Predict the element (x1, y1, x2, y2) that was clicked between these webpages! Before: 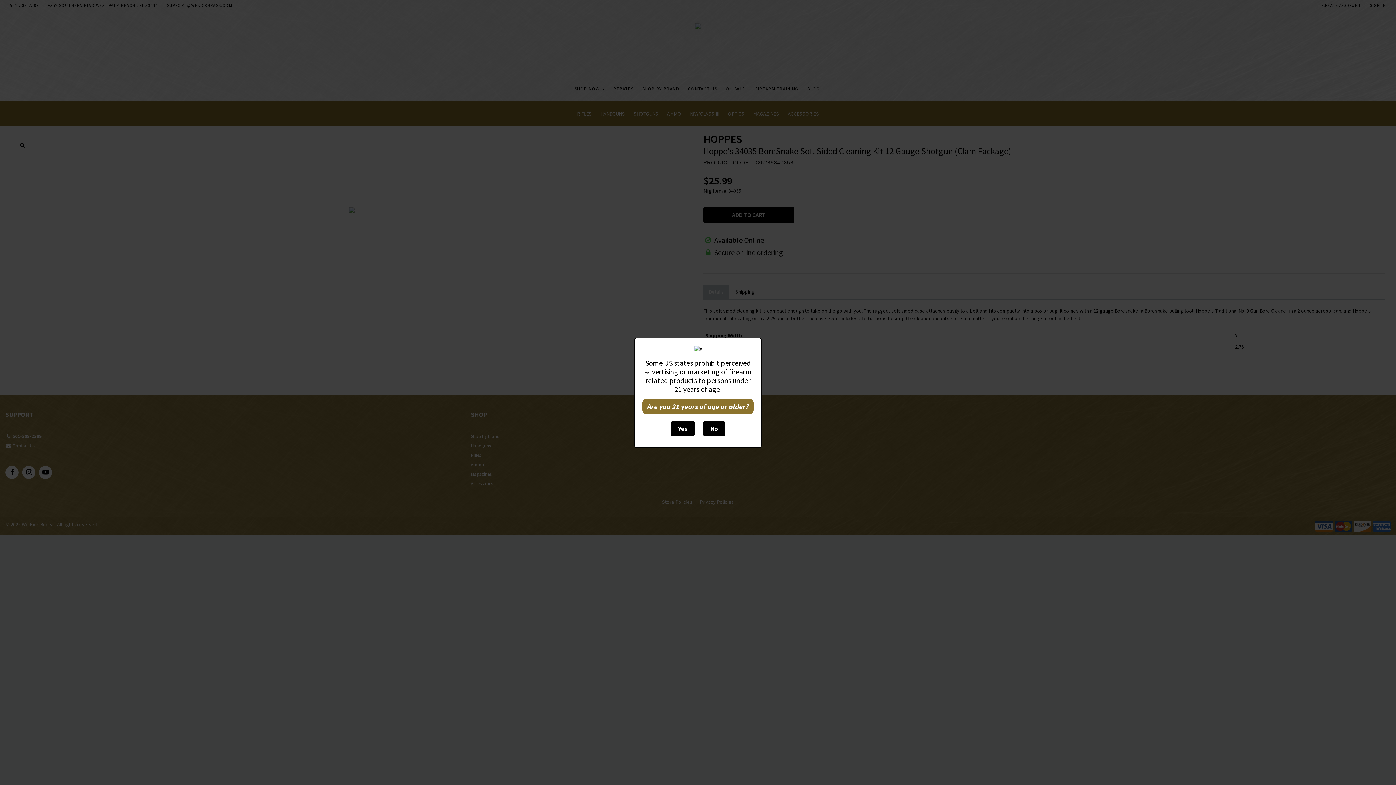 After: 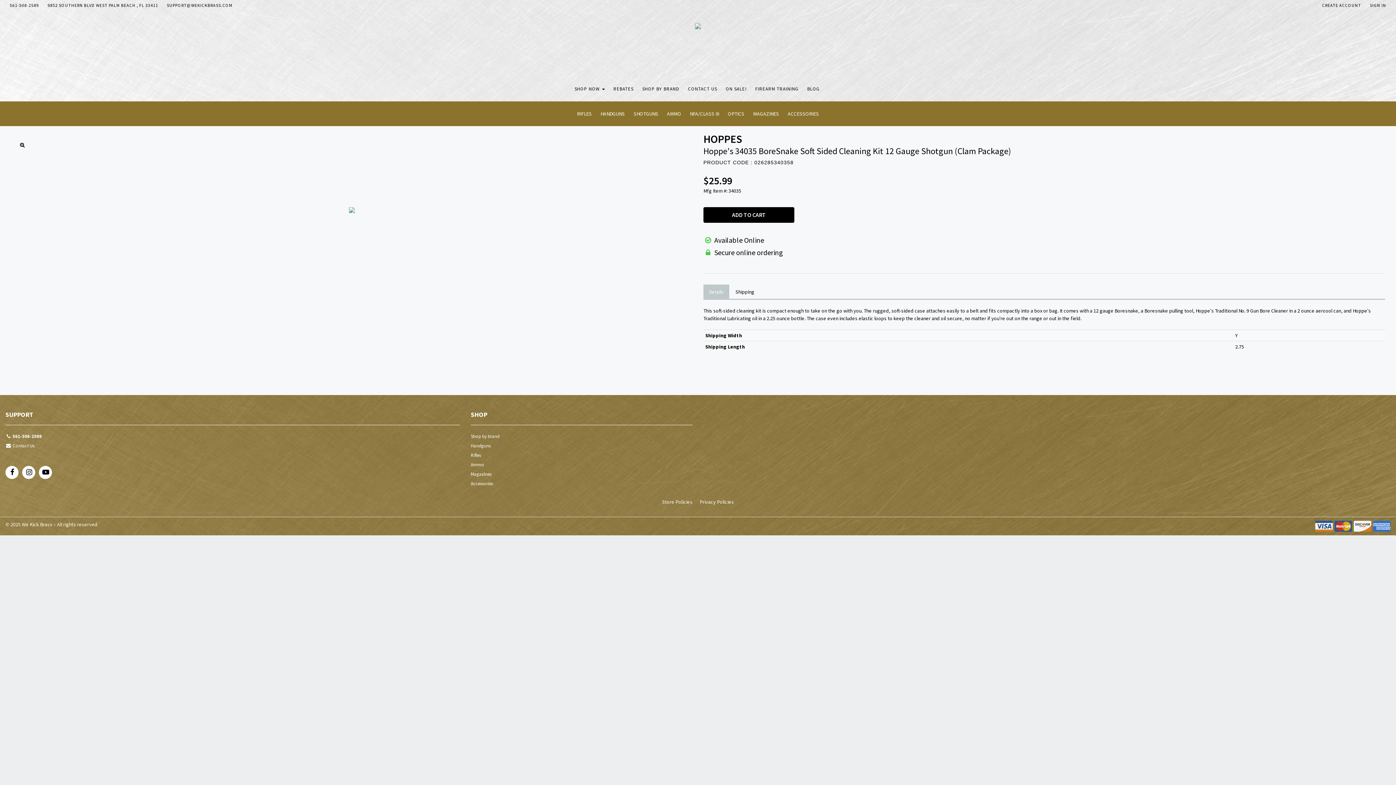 Action: bbox: (670, 421, 694, 436) label: Yes